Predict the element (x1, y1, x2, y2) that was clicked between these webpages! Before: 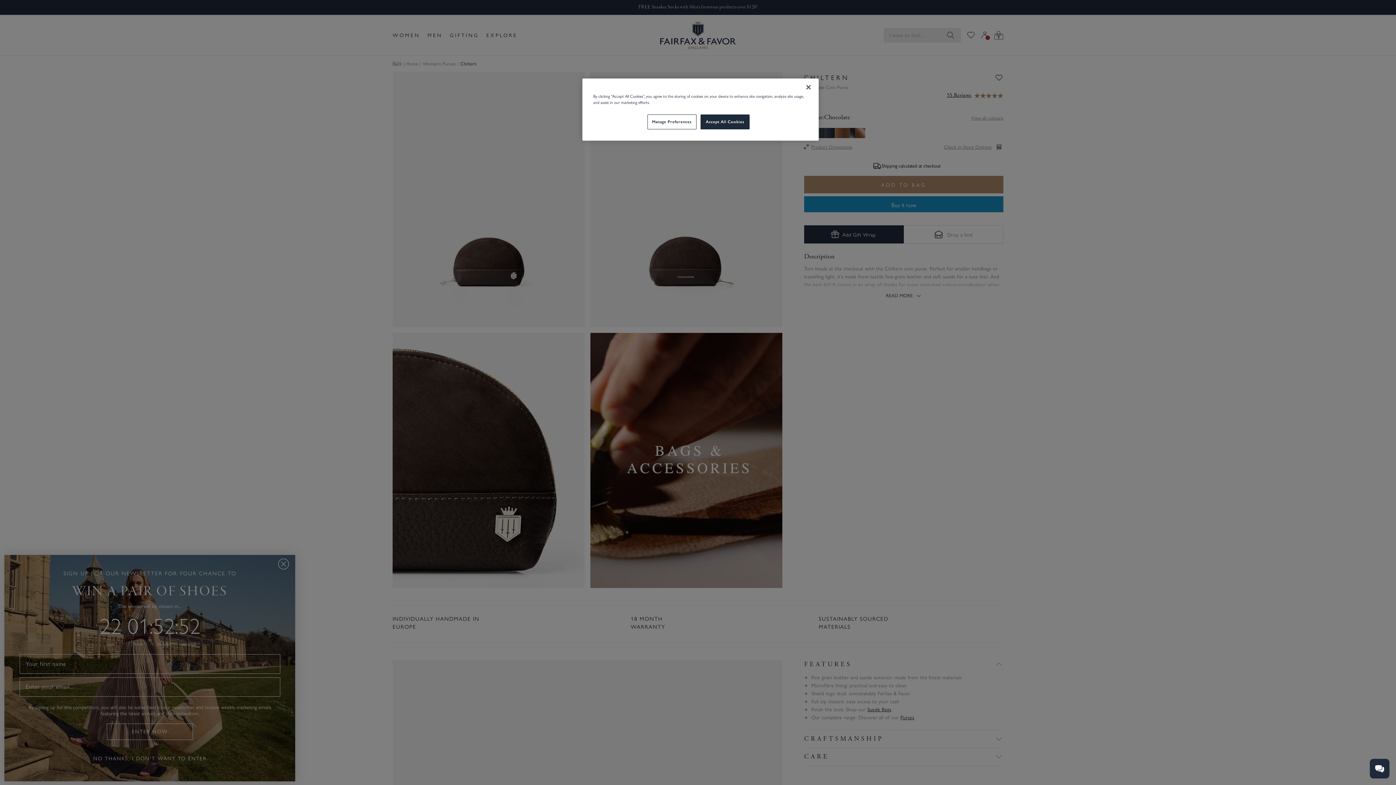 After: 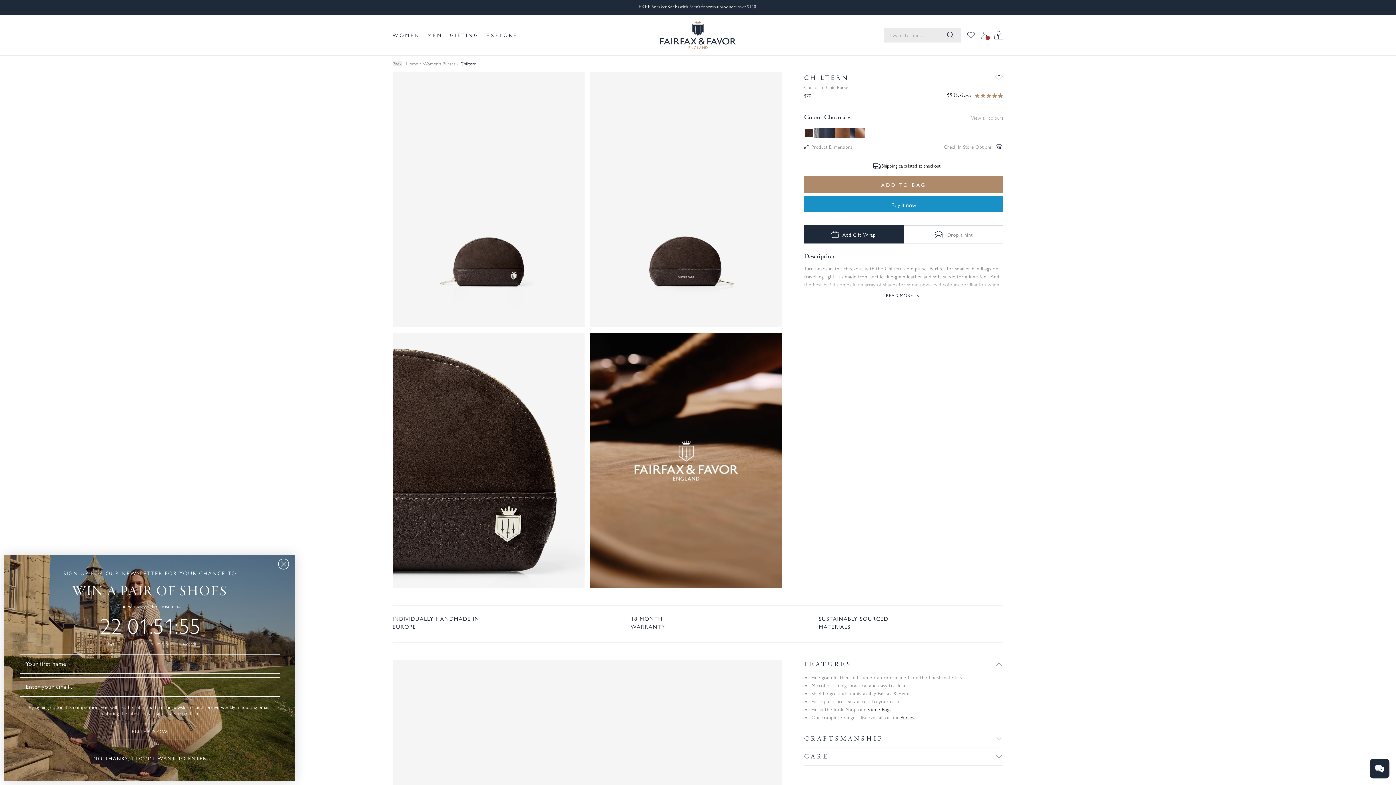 Action: label: Close bbox: (800, 79, 816, 95)